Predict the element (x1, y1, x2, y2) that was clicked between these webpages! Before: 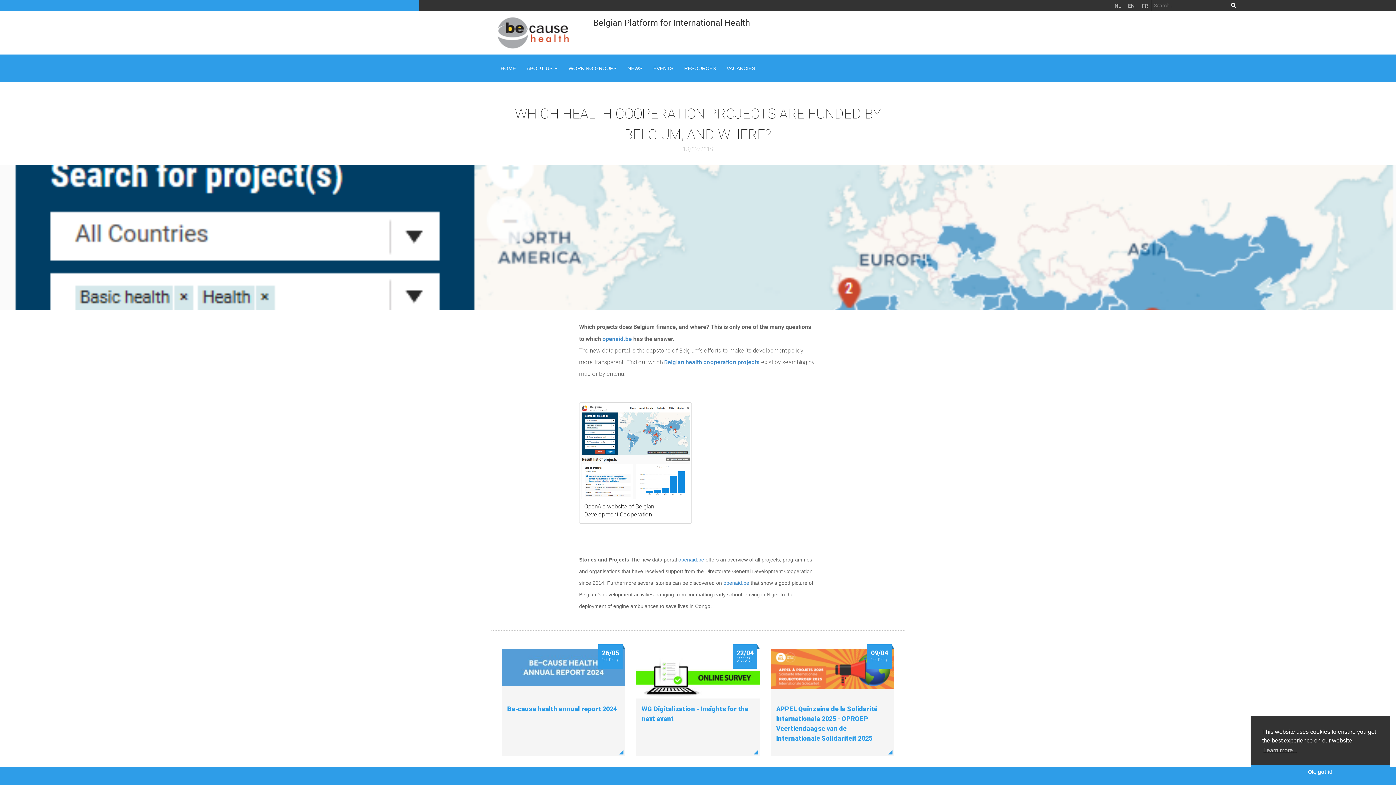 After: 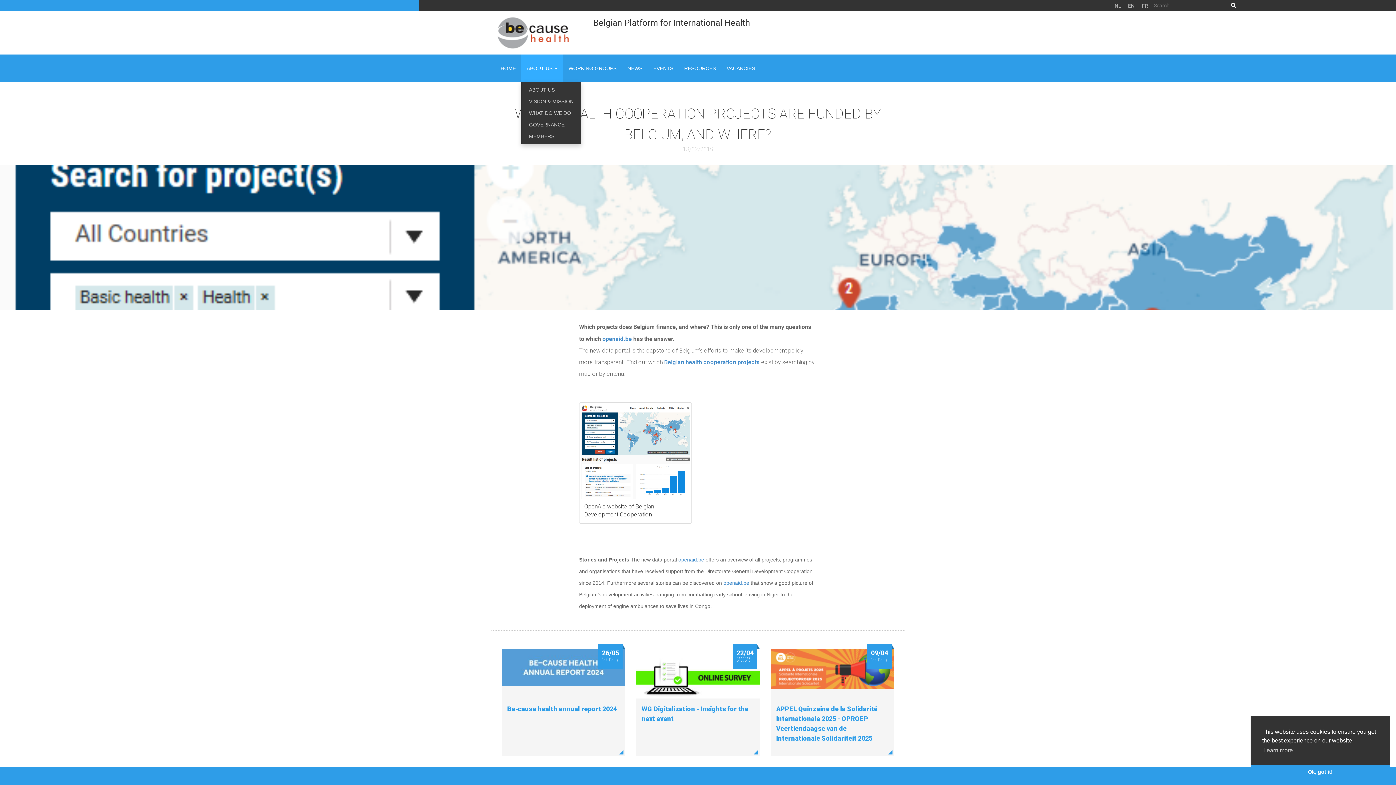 Action: bbox: (521, 54, 563, 81) label: ABOUT US 